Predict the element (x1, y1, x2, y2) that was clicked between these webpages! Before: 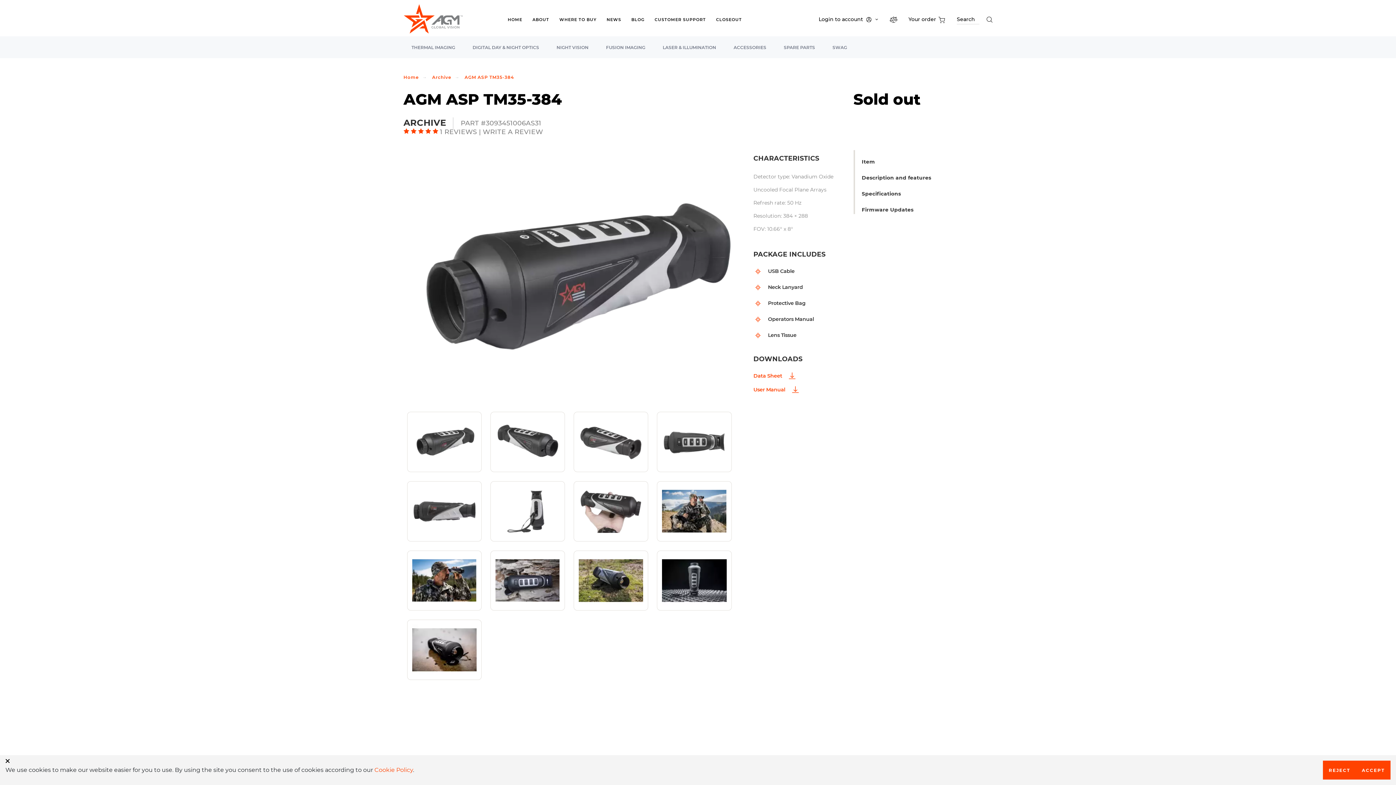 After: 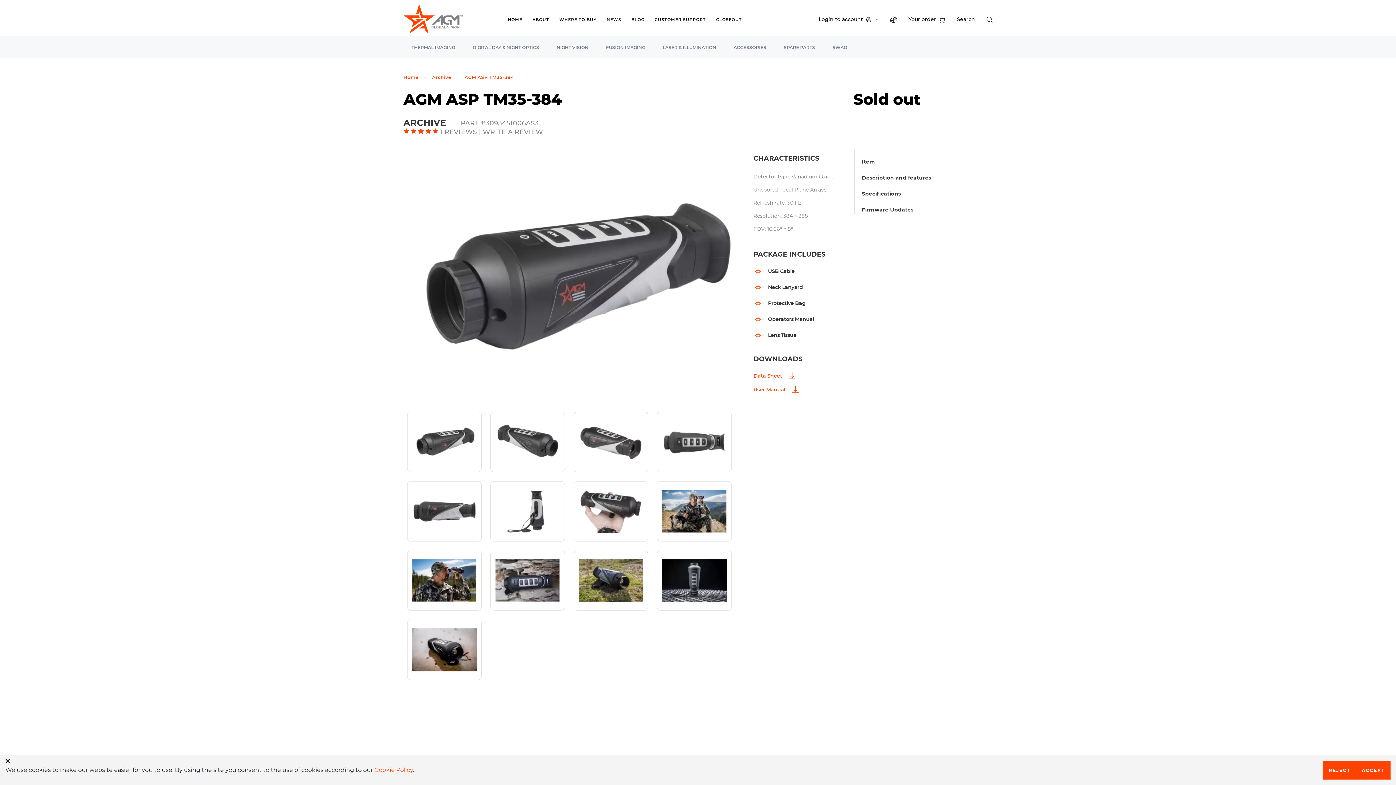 Action: bbox: (412, 438, 476, 445)